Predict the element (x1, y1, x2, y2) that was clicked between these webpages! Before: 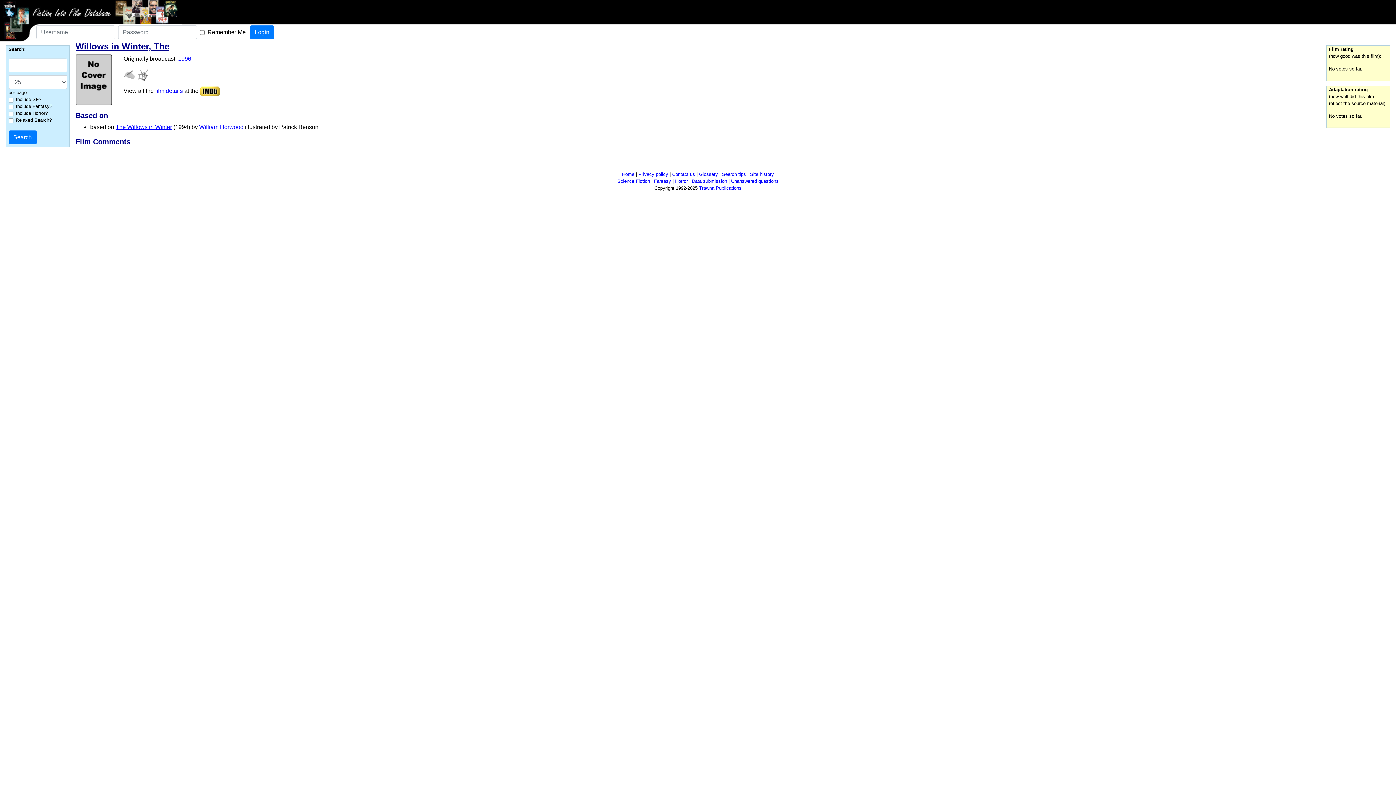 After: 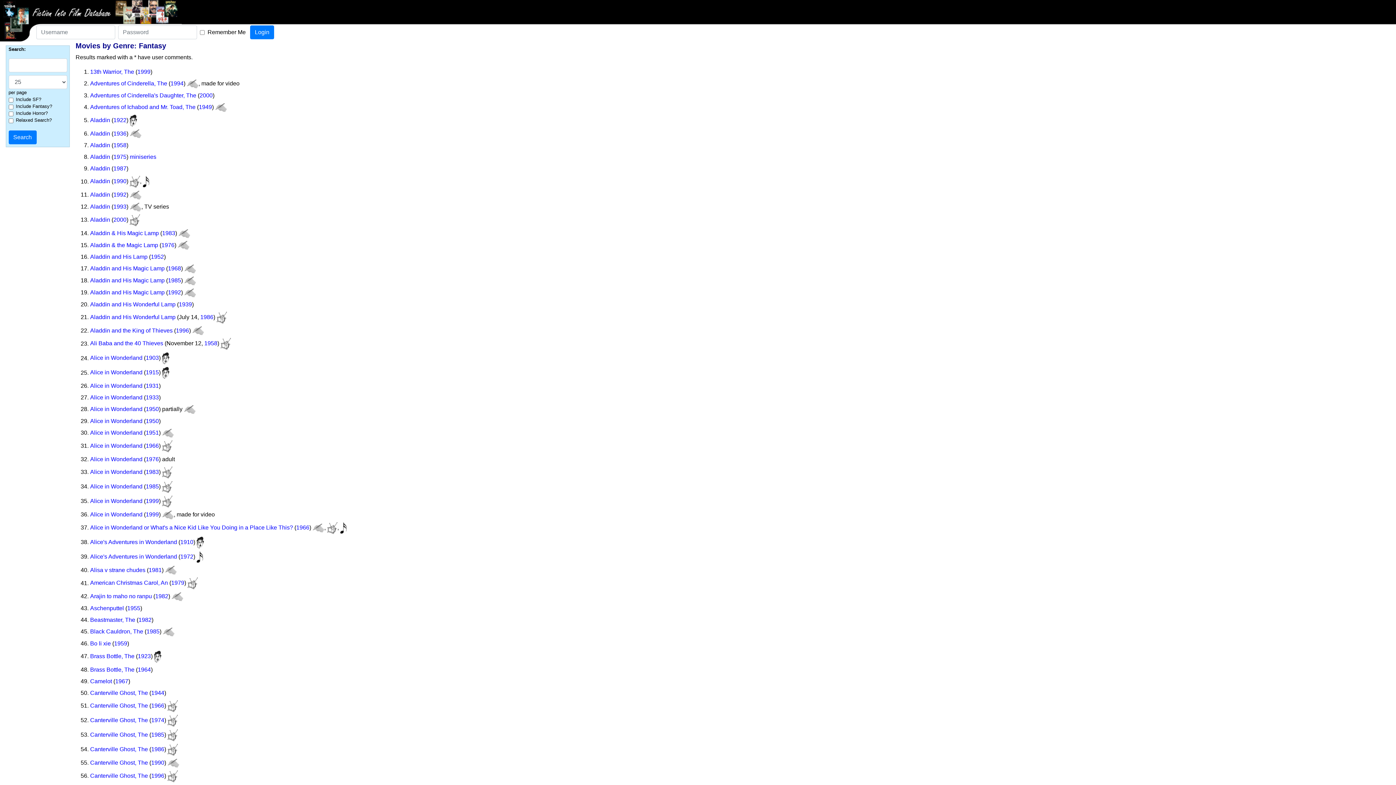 Action: bbox: (654, 178, 671, 184) label: Fantasy